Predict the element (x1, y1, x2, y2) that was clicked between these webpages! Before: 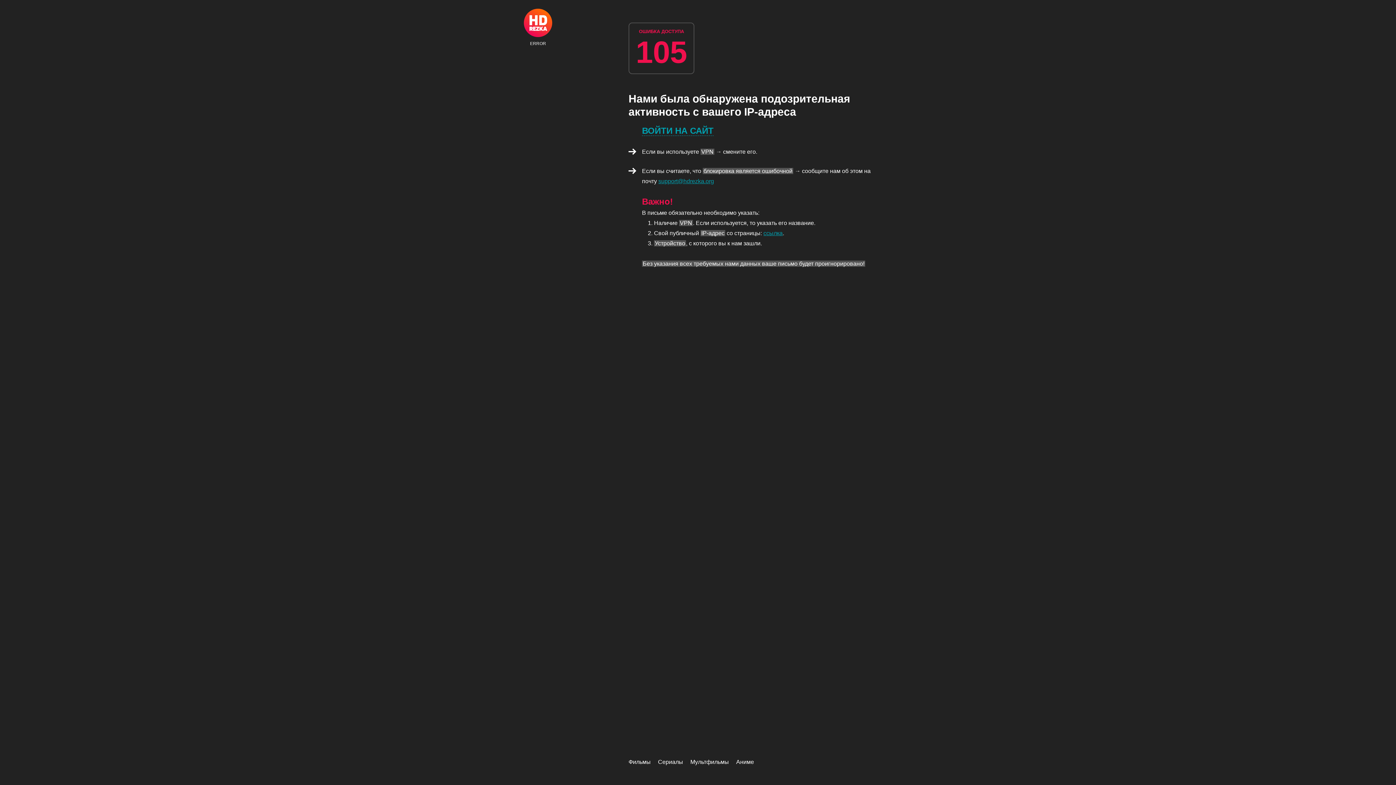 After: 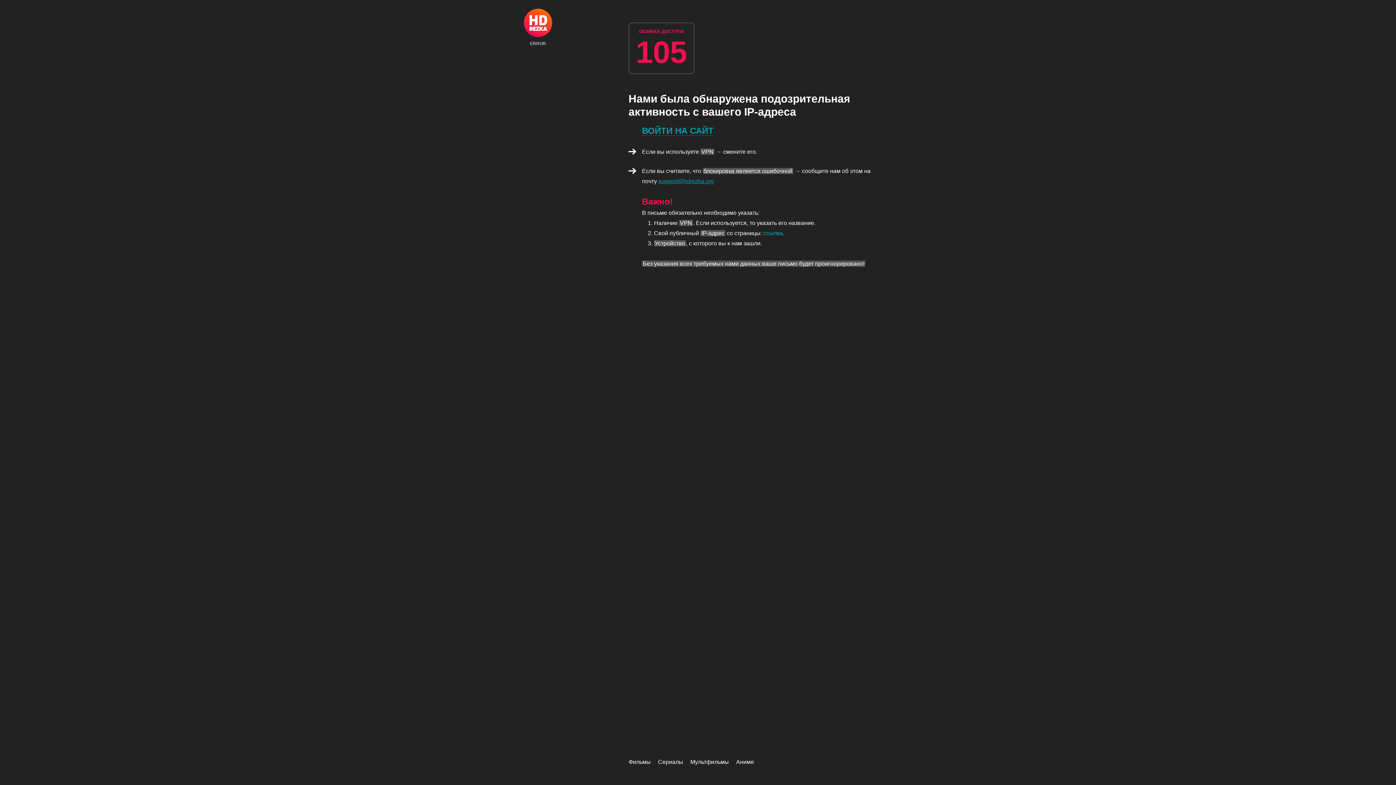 Action: bbox: (763, 230, 782, 236) label: ссылка